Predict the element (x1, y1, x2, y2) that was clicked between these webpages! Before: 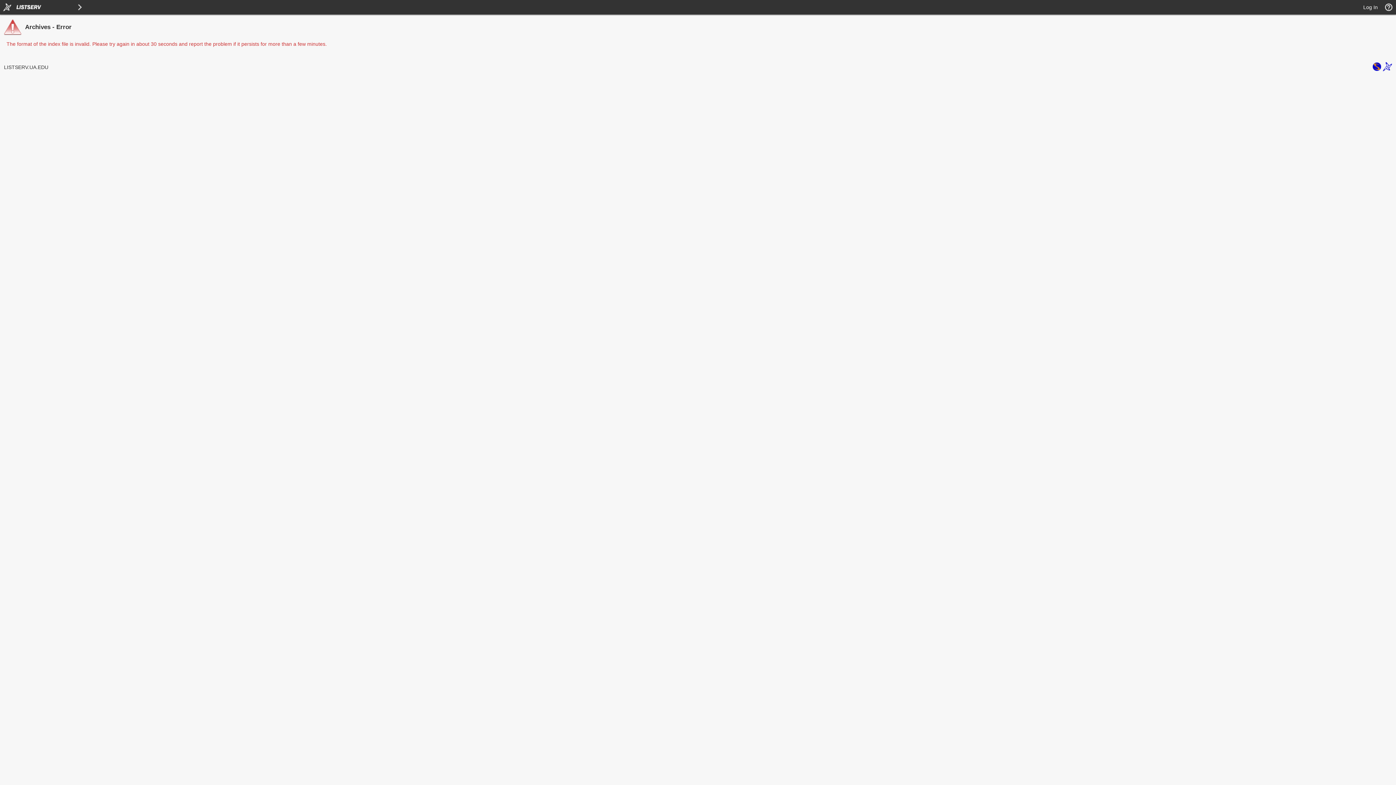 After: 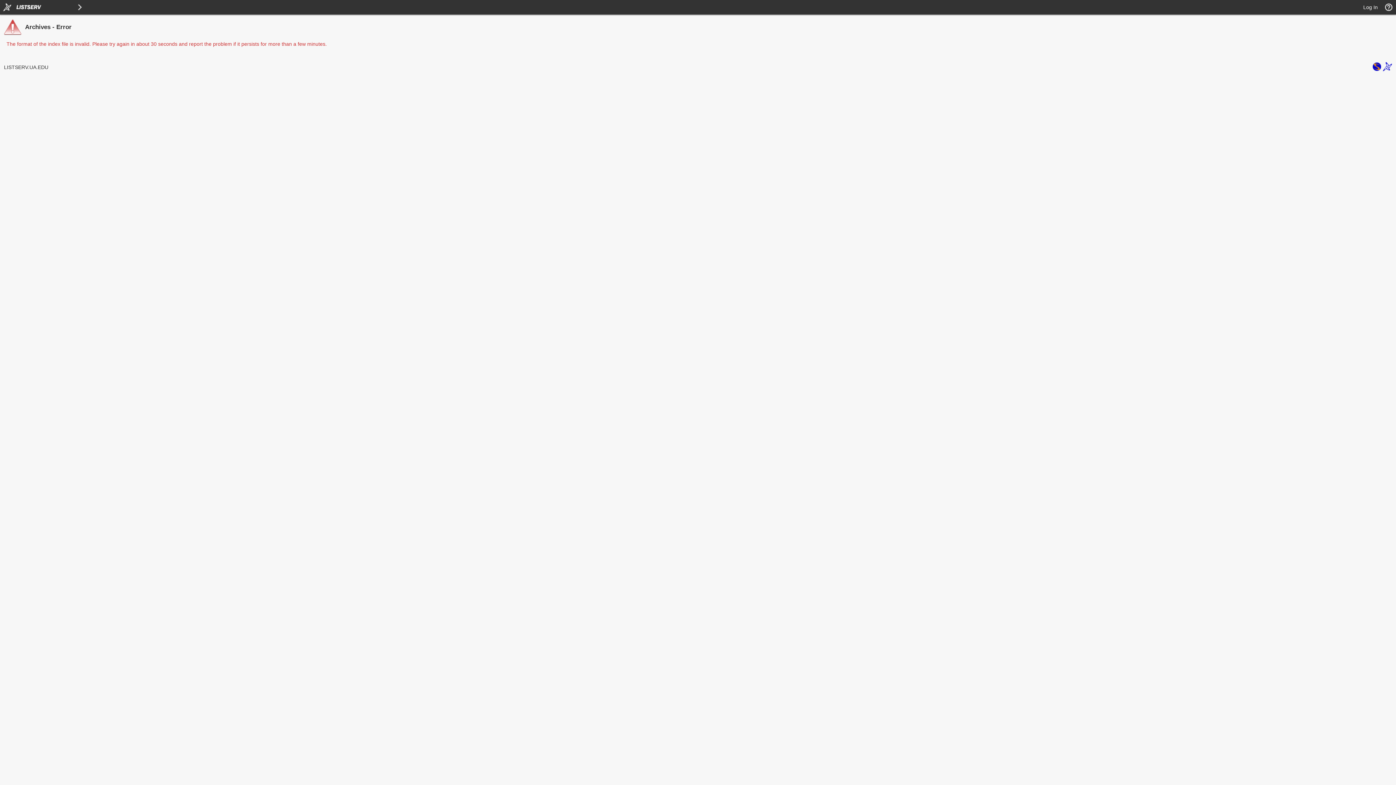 Action: bbox: (1372, 66, 1381, 72)